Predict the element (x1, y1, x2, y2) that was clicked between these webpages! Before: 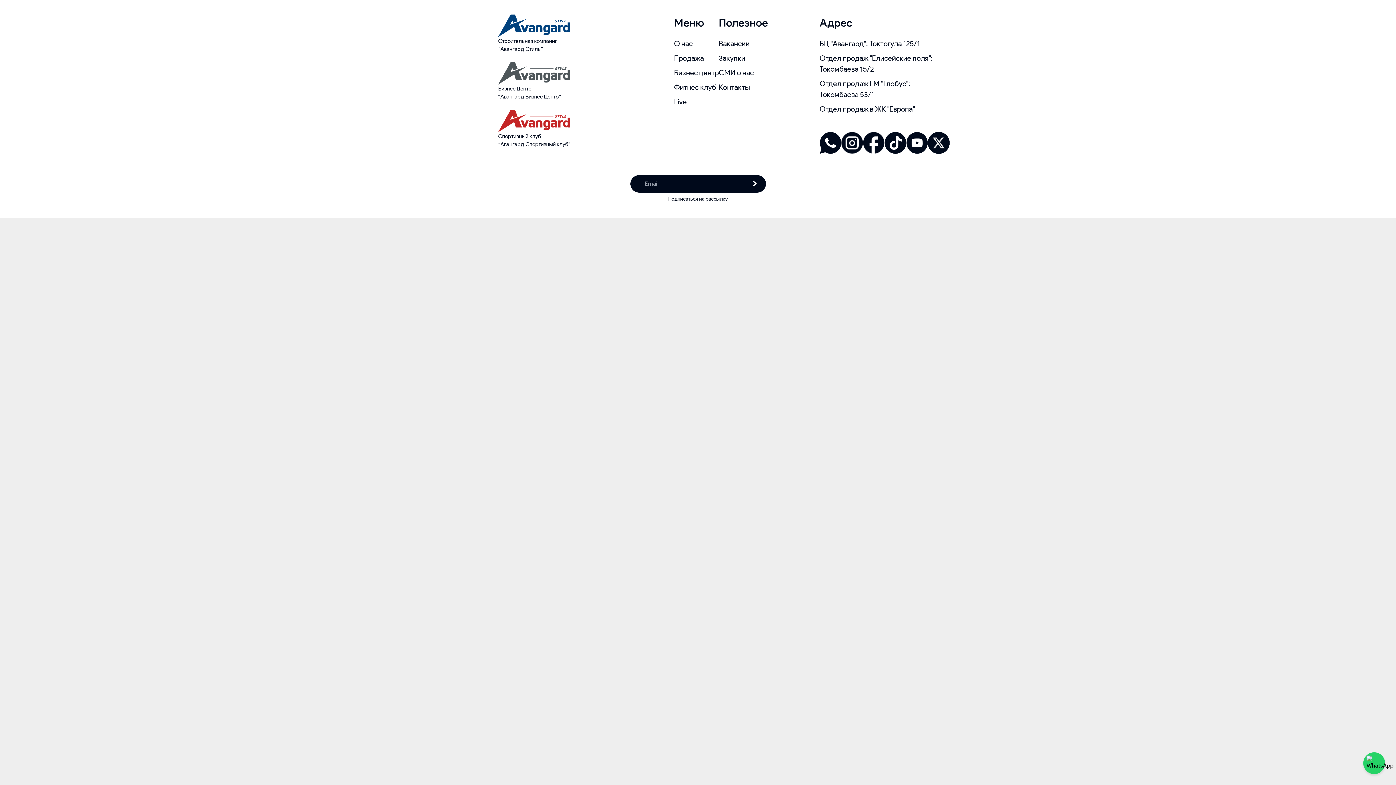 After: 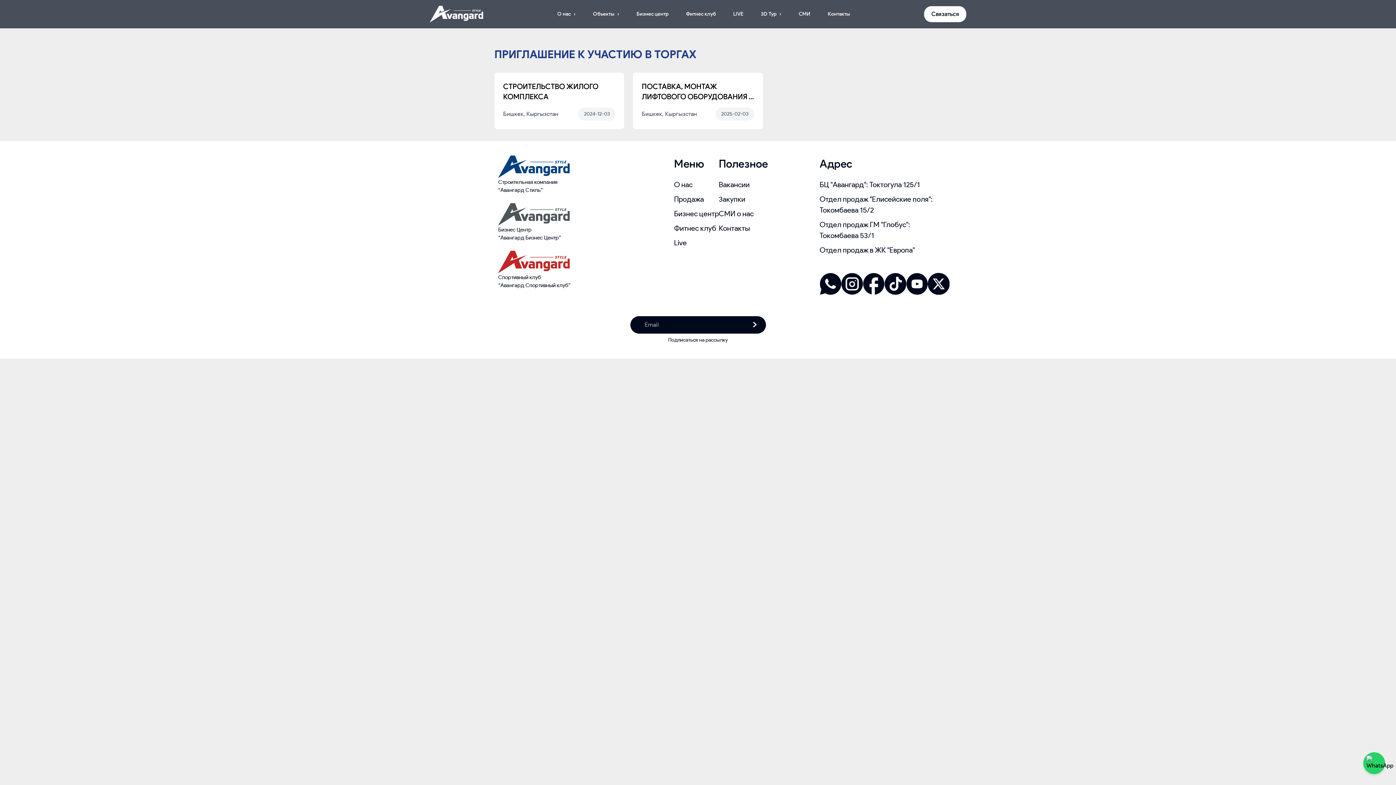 Action: bbox: (718, 53, 745, 62) label: Закупки